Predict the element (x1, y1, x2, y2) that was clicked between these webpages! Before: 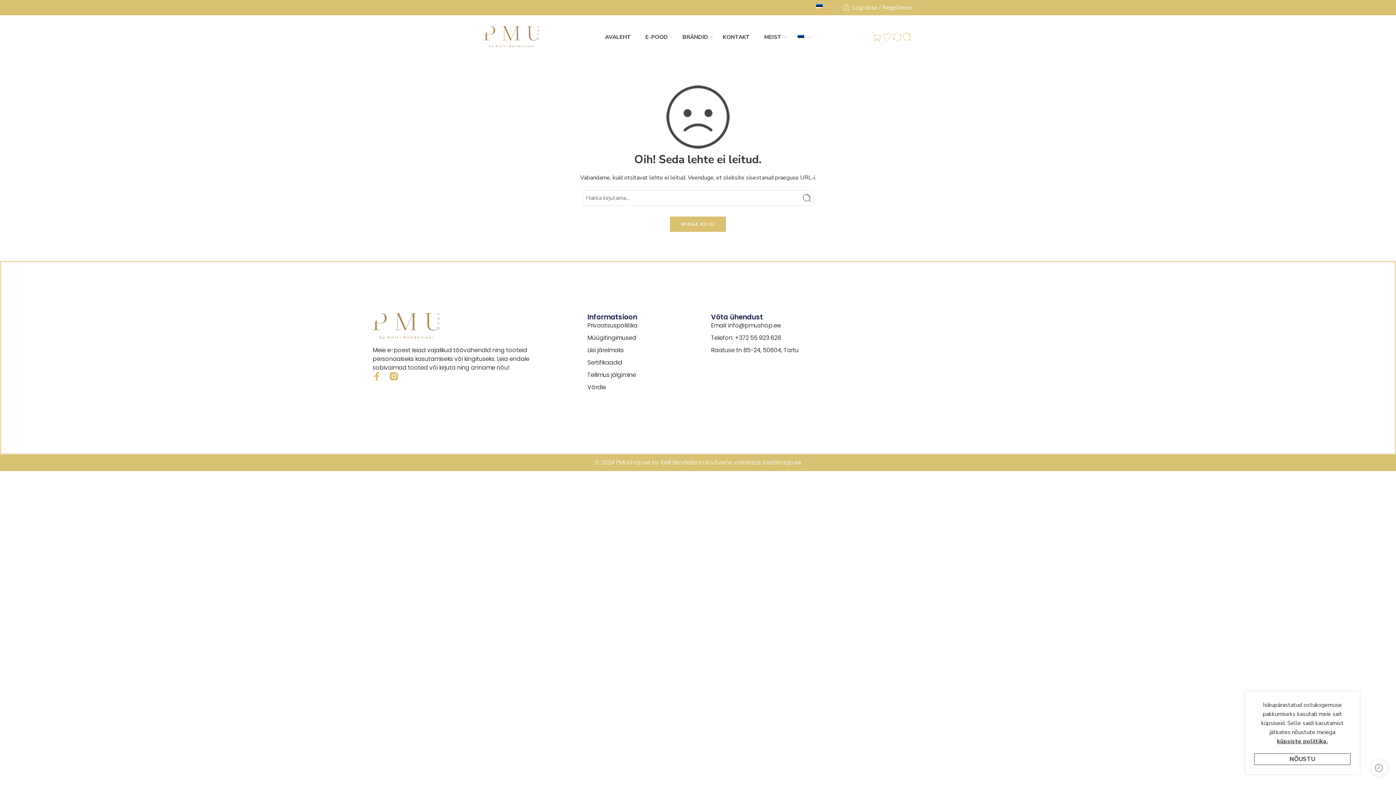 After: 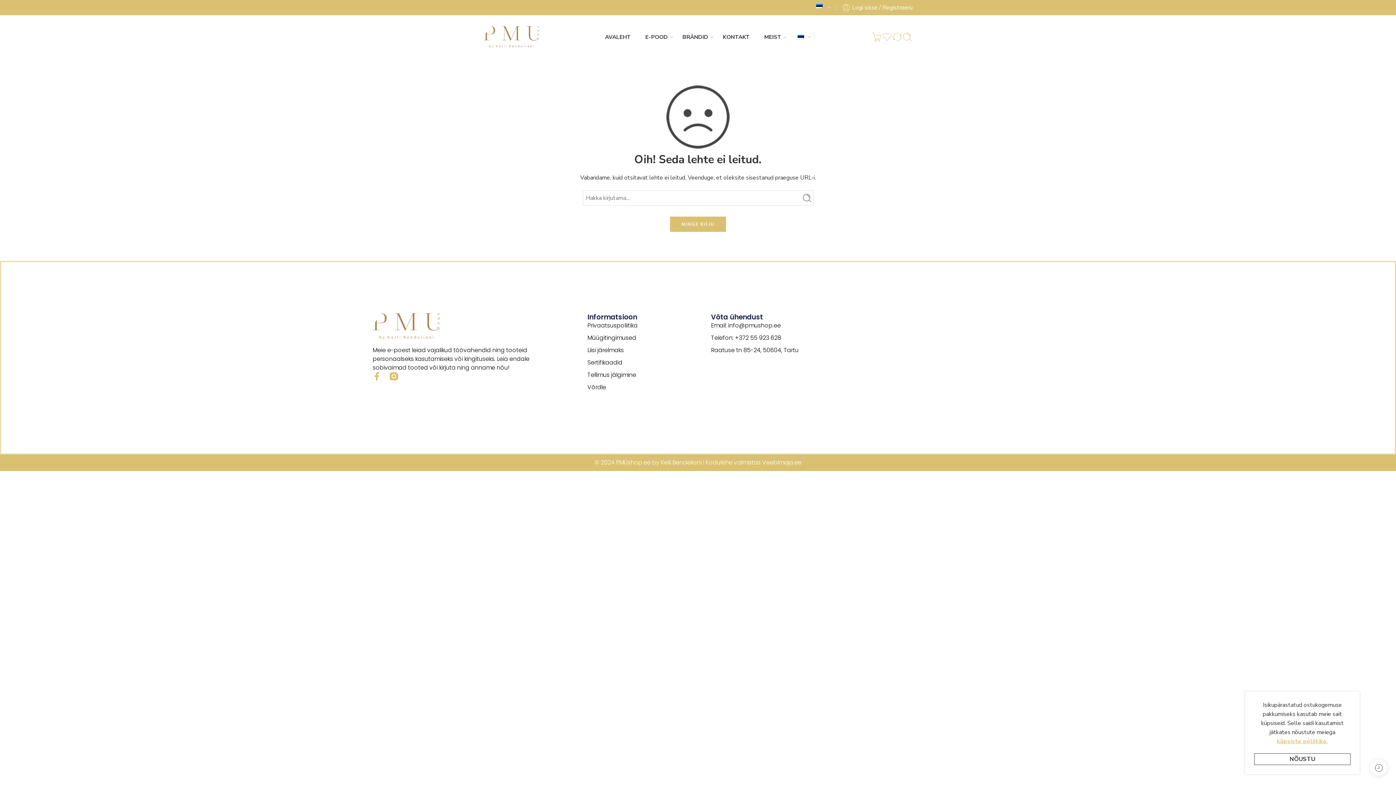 Action: bbox: (1277, 737, 1328, 746) label: küpsiste poliitika.